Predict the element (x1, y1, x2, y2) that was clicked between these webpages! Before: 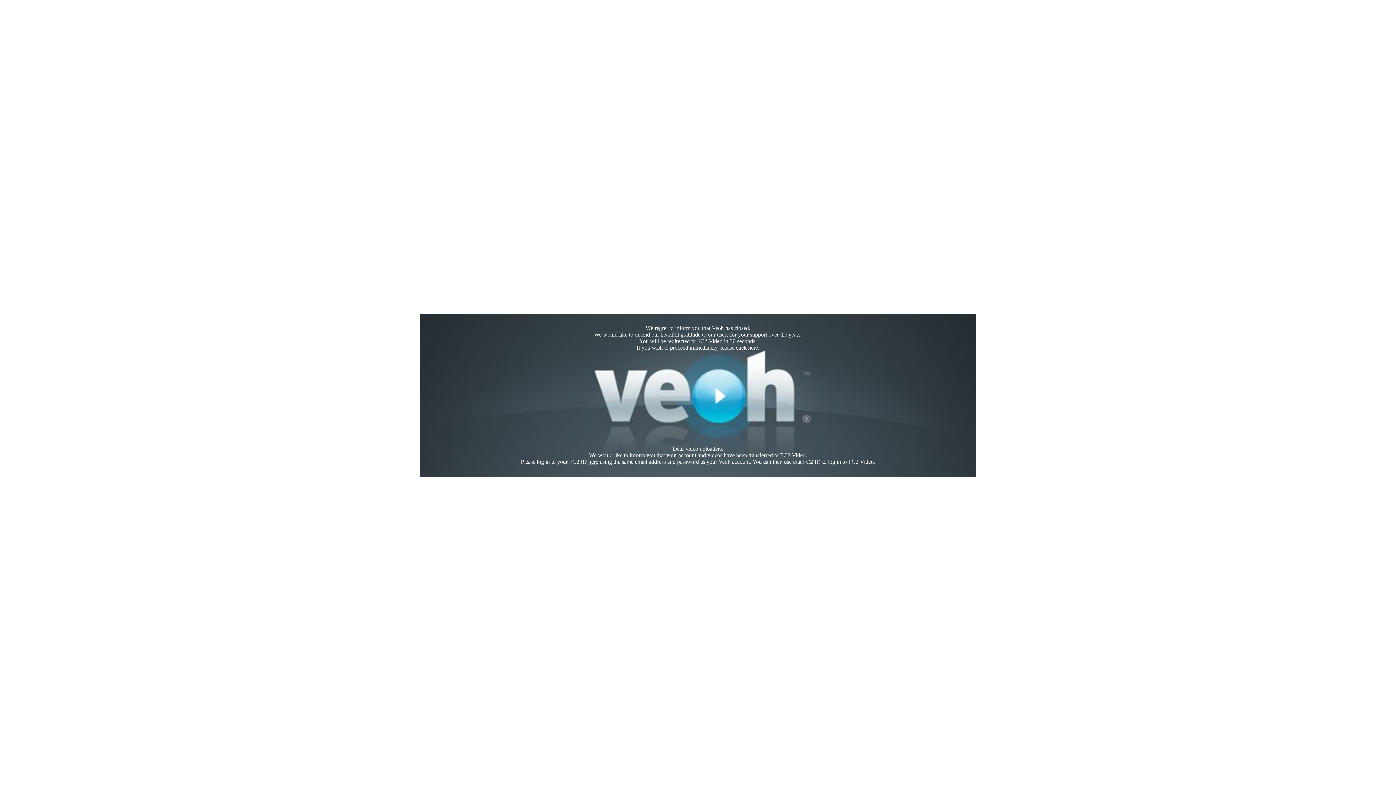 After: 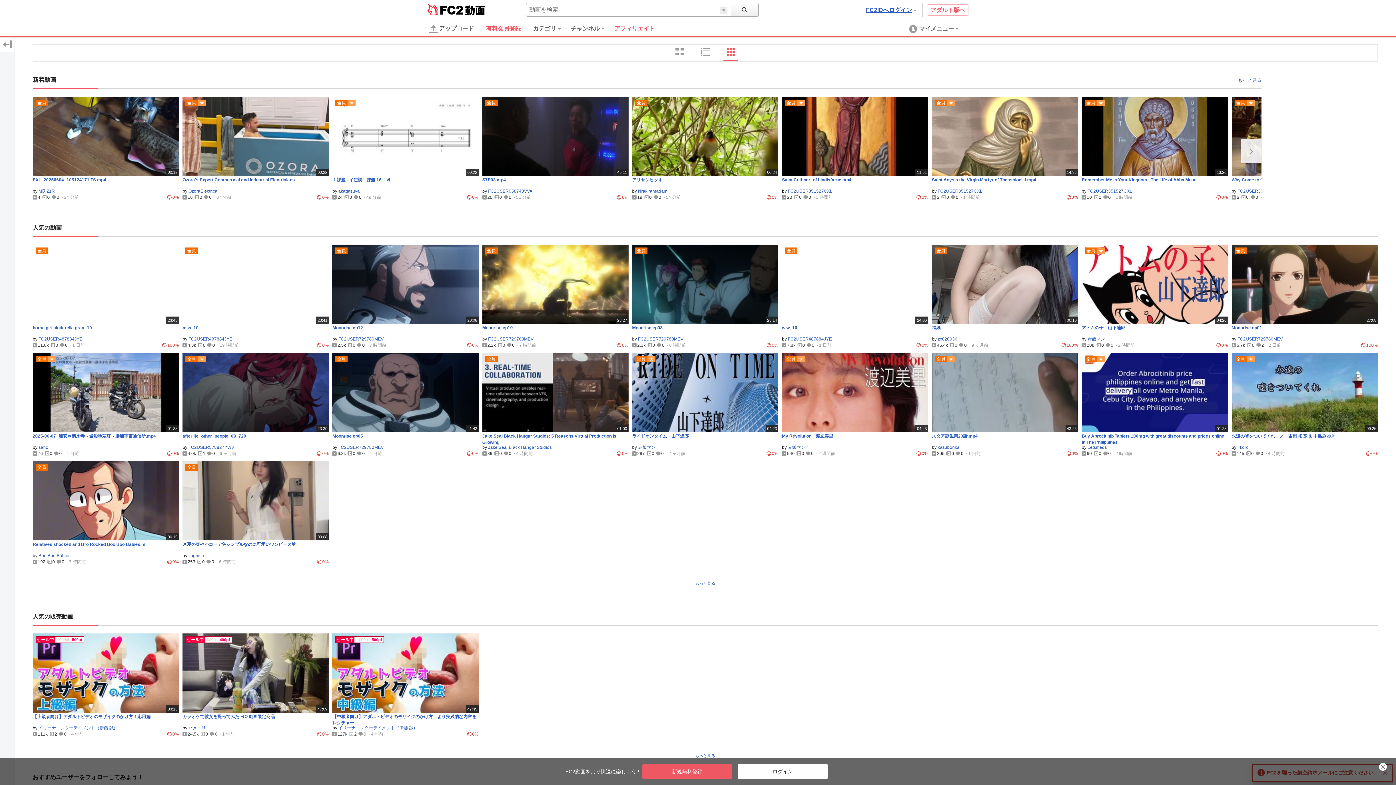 Action: label: here bbox: (748, 344, 758, 350)